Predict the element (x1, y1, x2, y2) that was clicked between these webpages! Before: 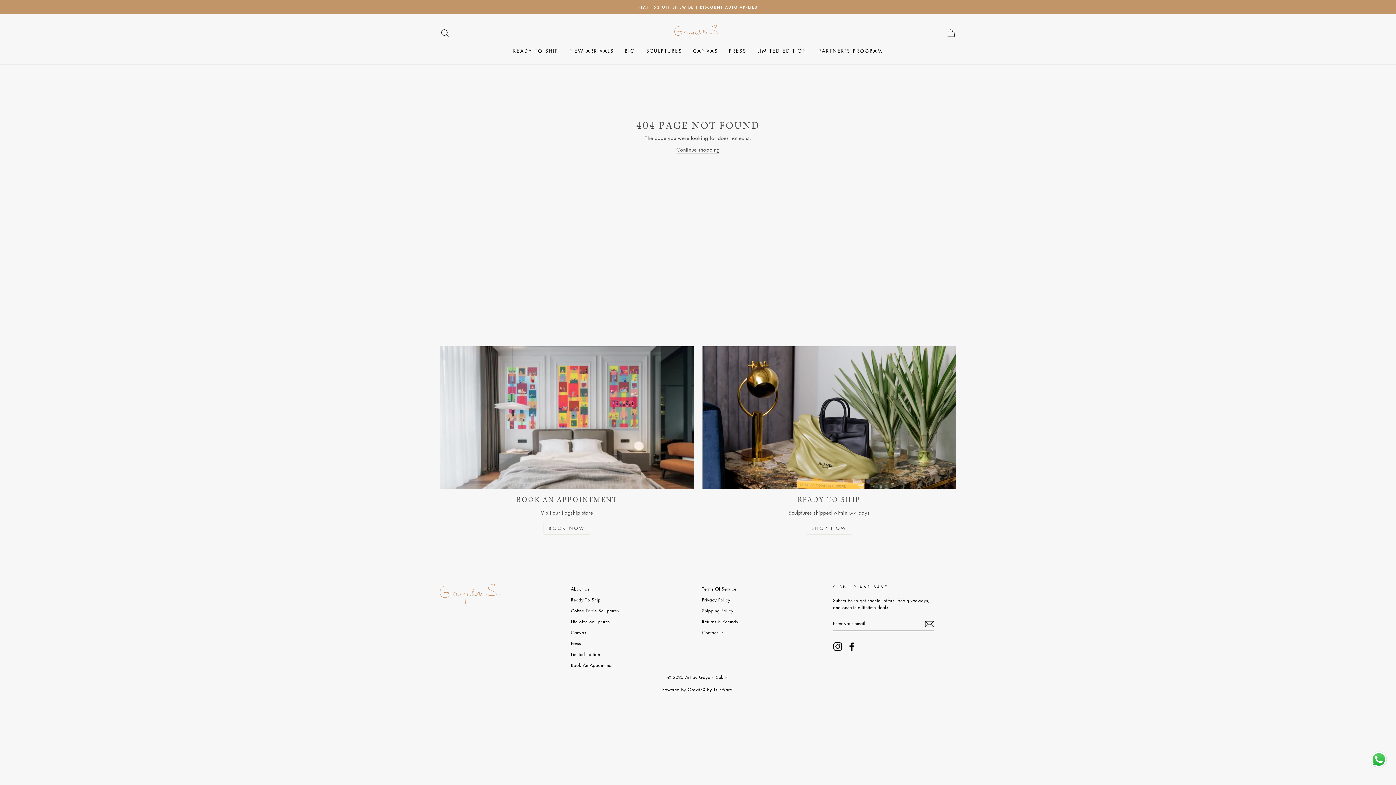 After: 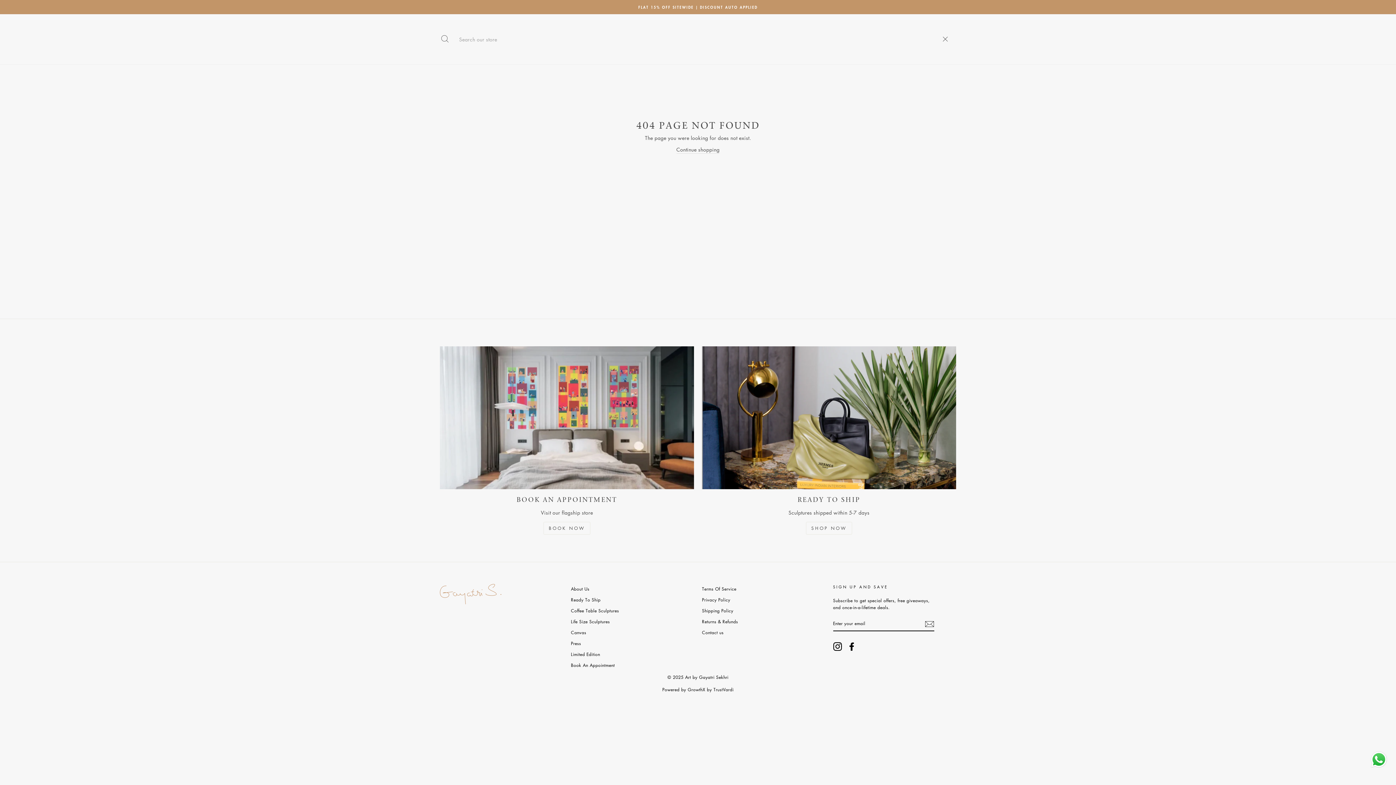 Action: bbox: (435, 25, 454, 40) label: SEARCH